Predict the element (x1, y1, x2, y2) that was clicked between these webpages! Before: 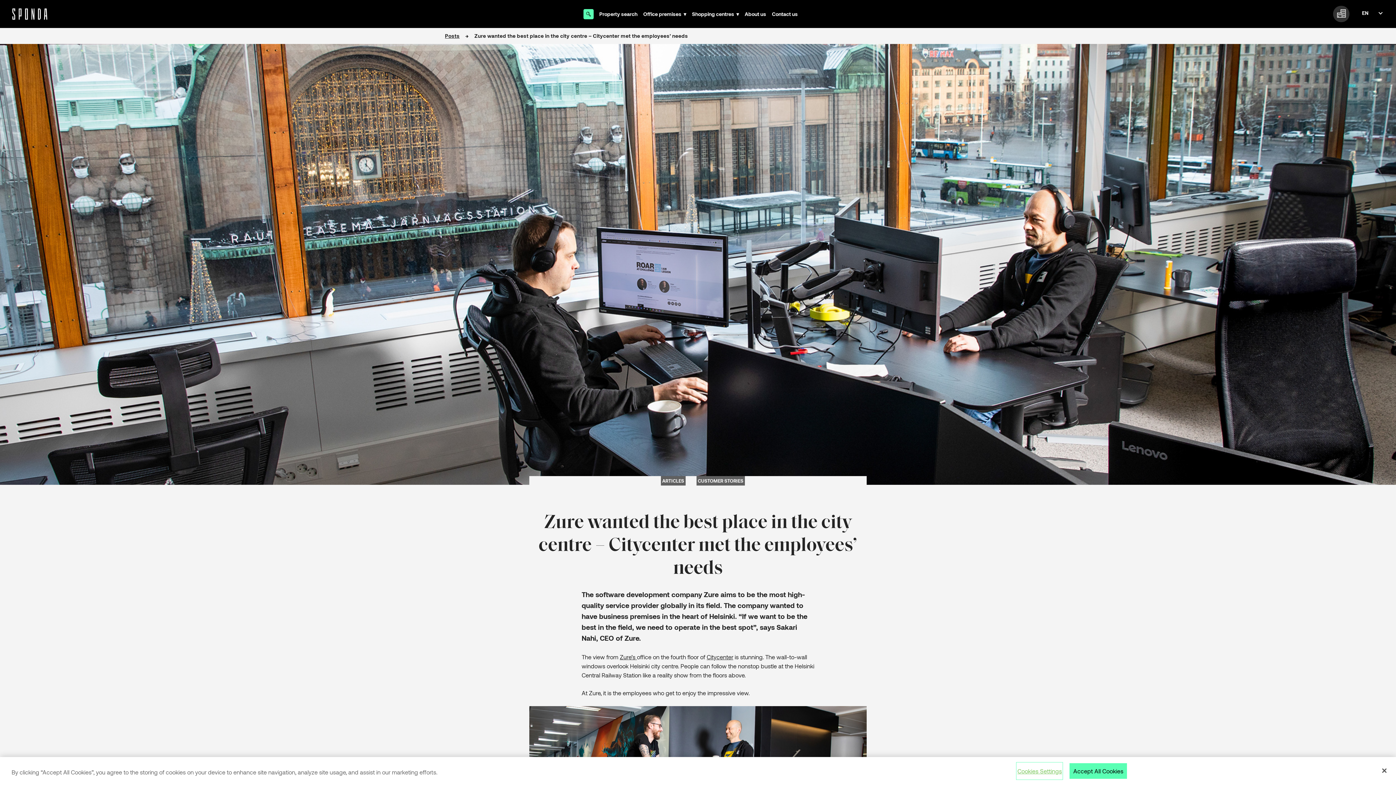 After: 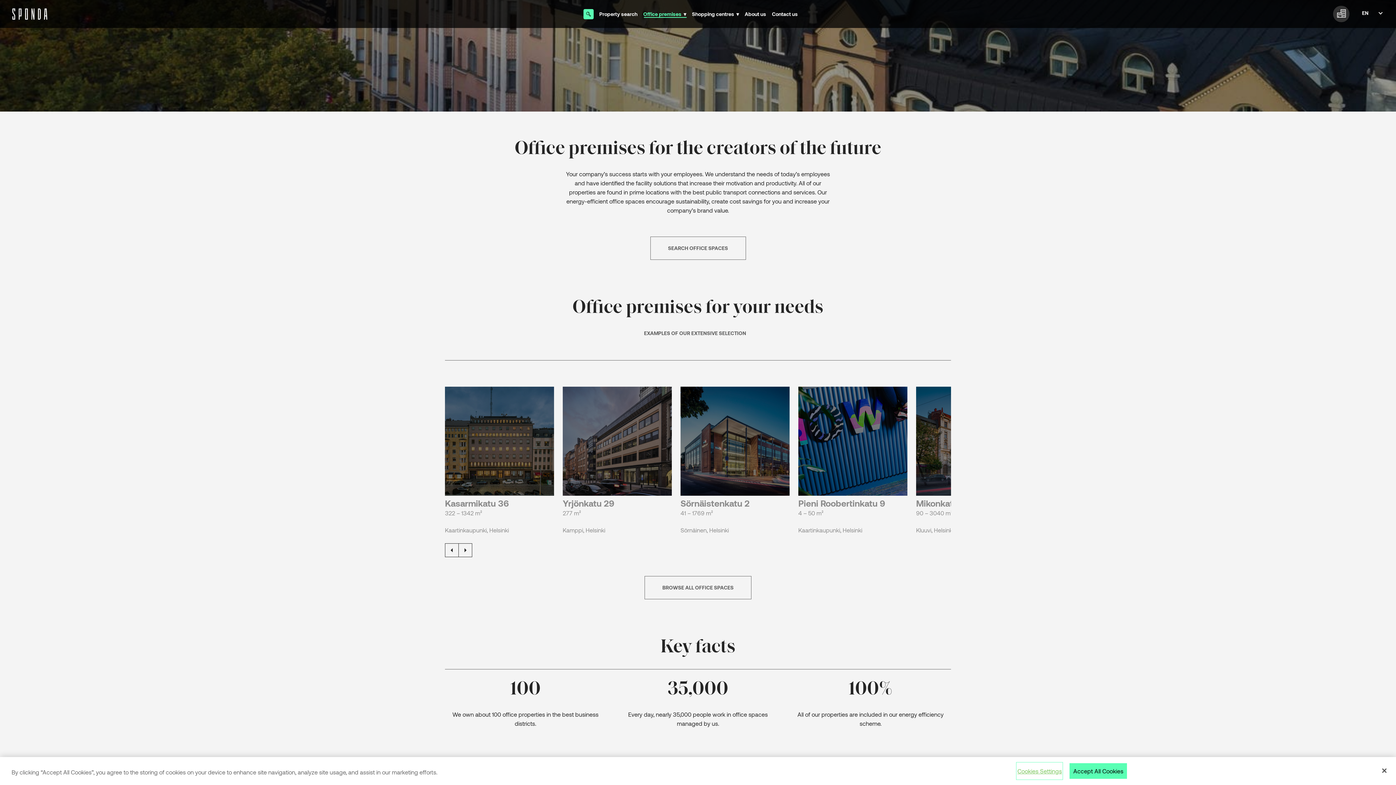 Action: label: Office premises bbox: (643, 10, 681, 17)